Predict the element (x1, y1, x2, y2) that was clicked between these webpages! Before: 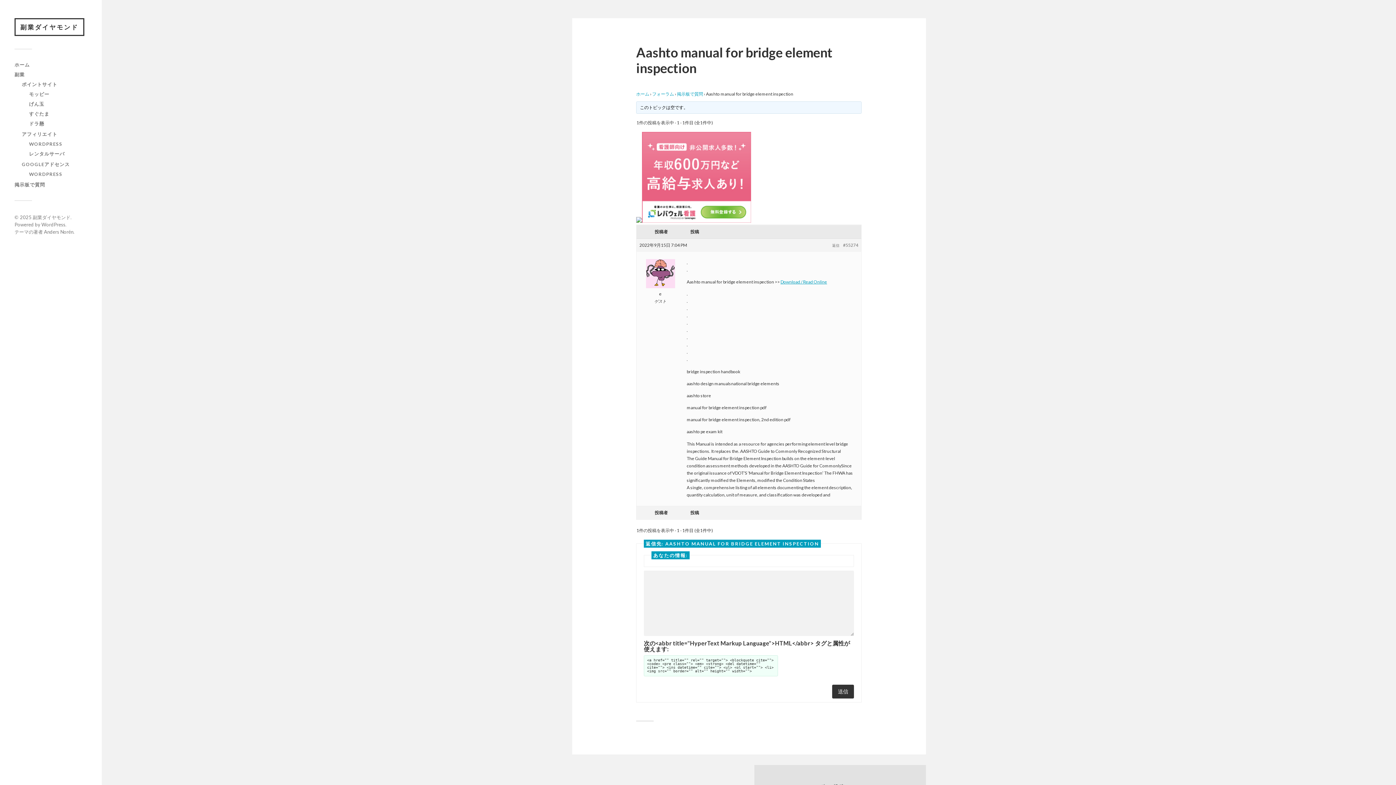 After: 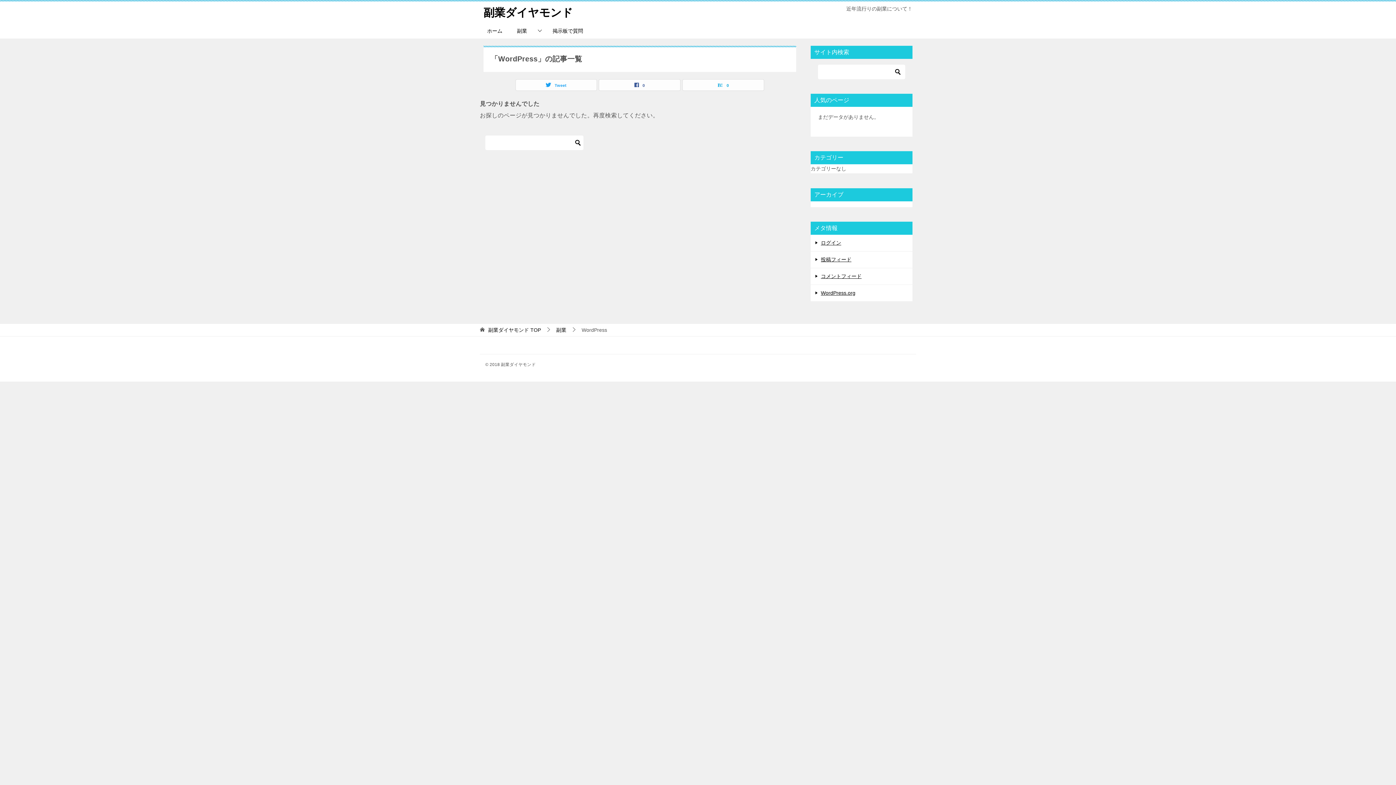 Action: label: WORDPRESS bbox: (29, 171, 62, 177)